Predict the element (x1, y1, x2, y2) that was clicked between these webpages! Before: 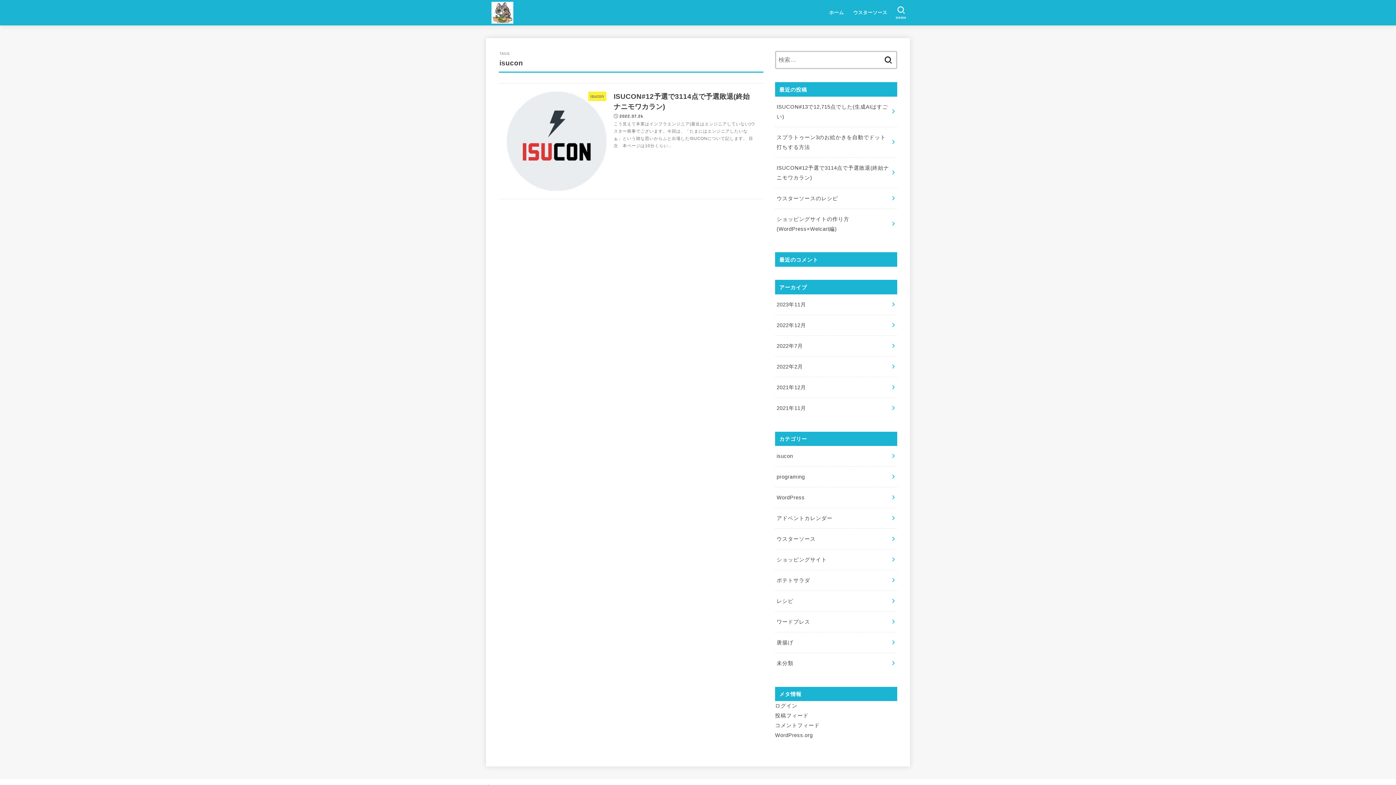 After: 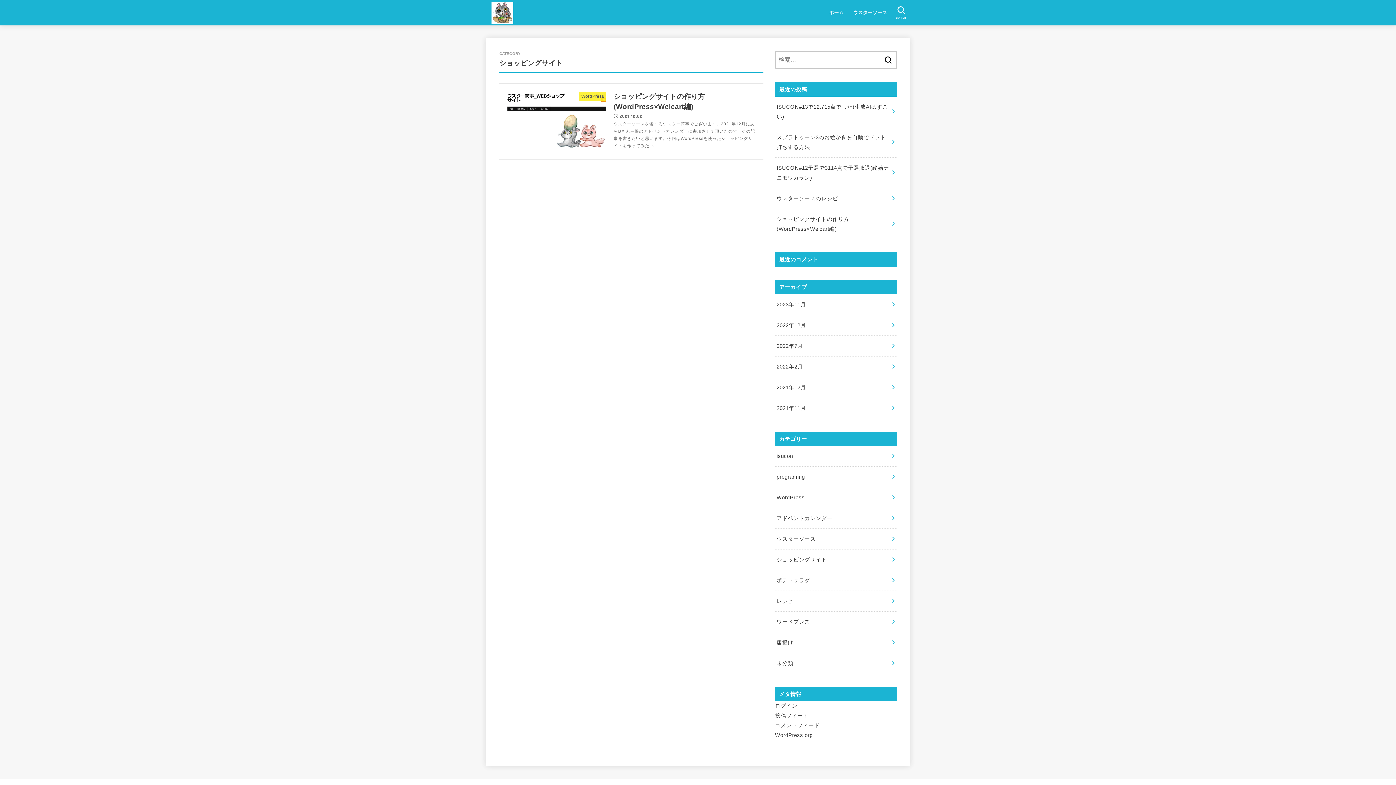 Action: label: ショッピングサイト bbox: (775, 549, 897, 570)